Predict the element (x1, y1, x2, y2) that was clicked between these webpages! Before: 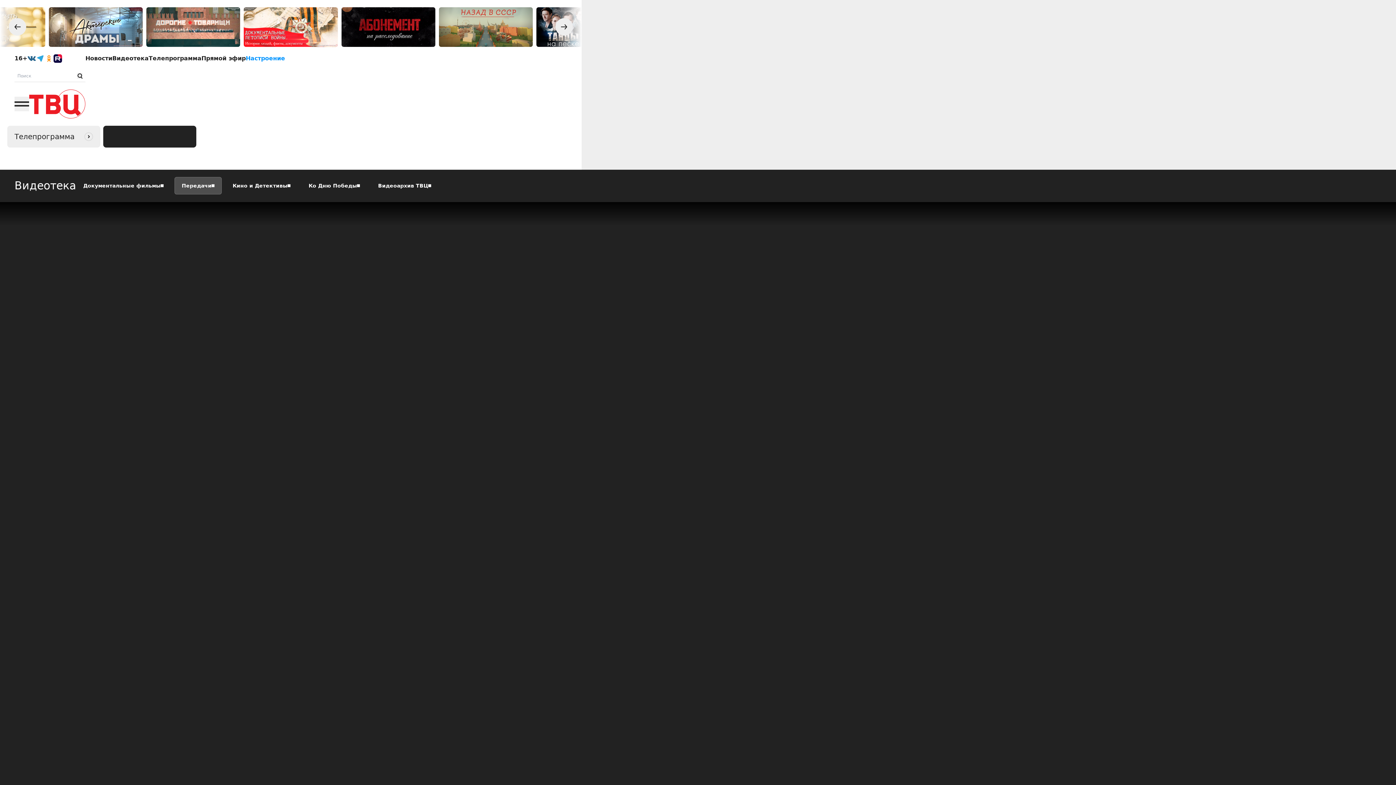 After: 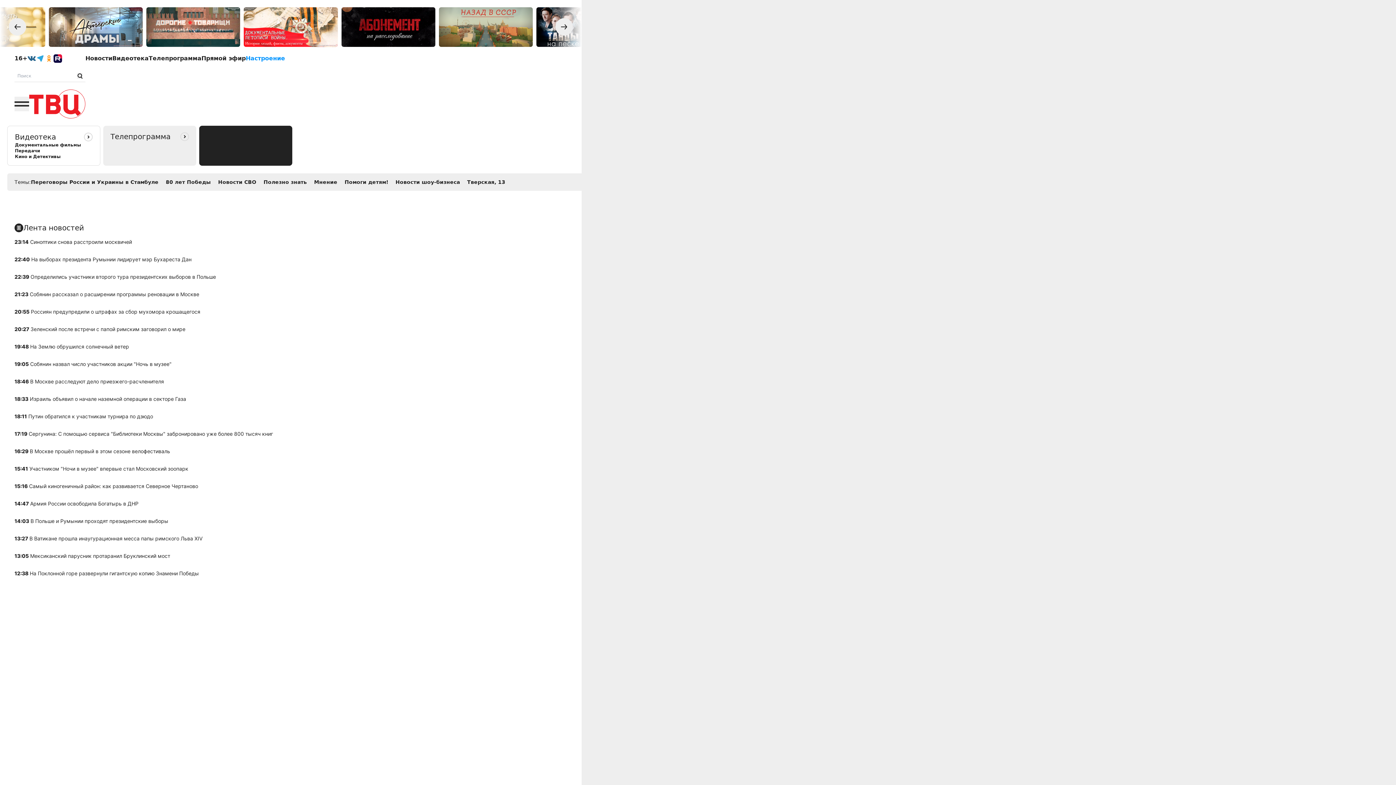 Action: bbox: (29, 89, 85, 118)